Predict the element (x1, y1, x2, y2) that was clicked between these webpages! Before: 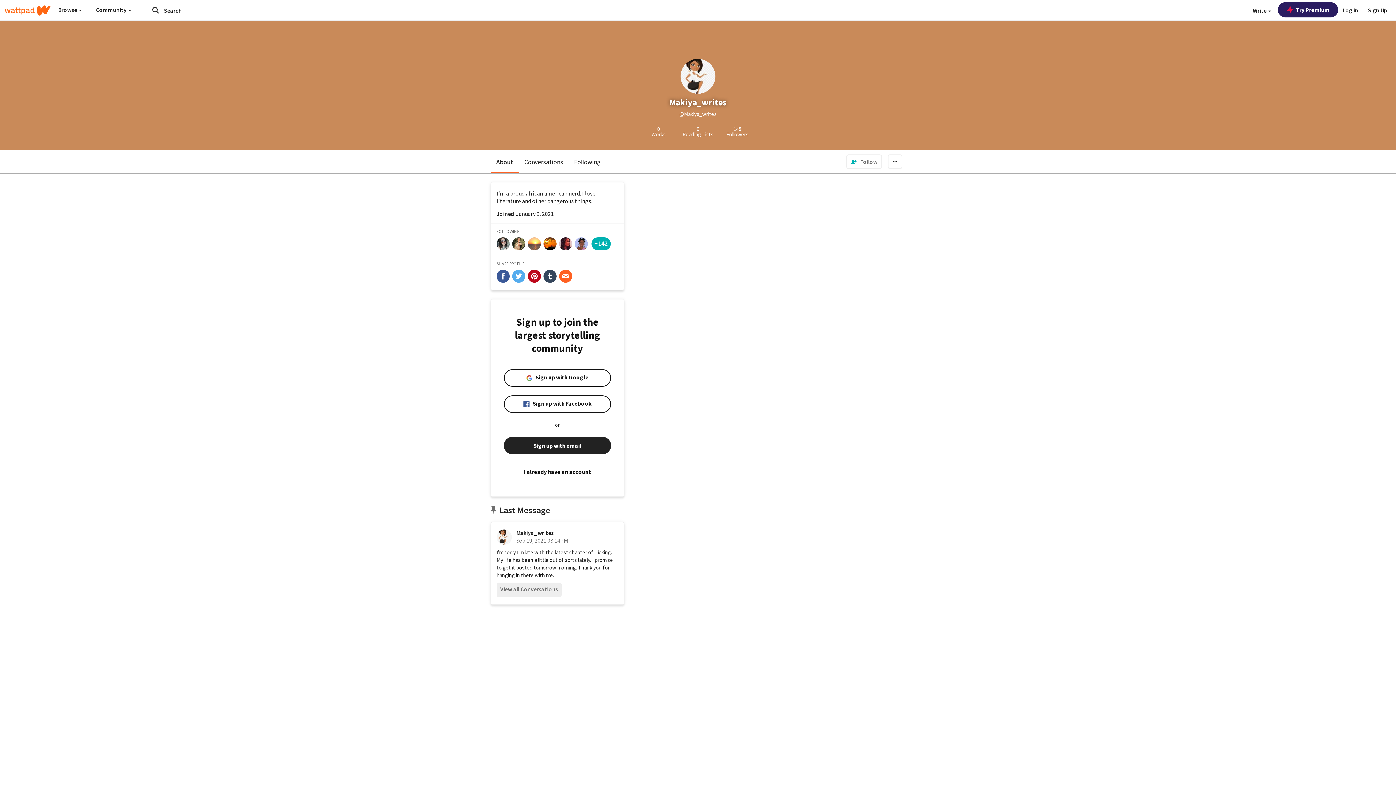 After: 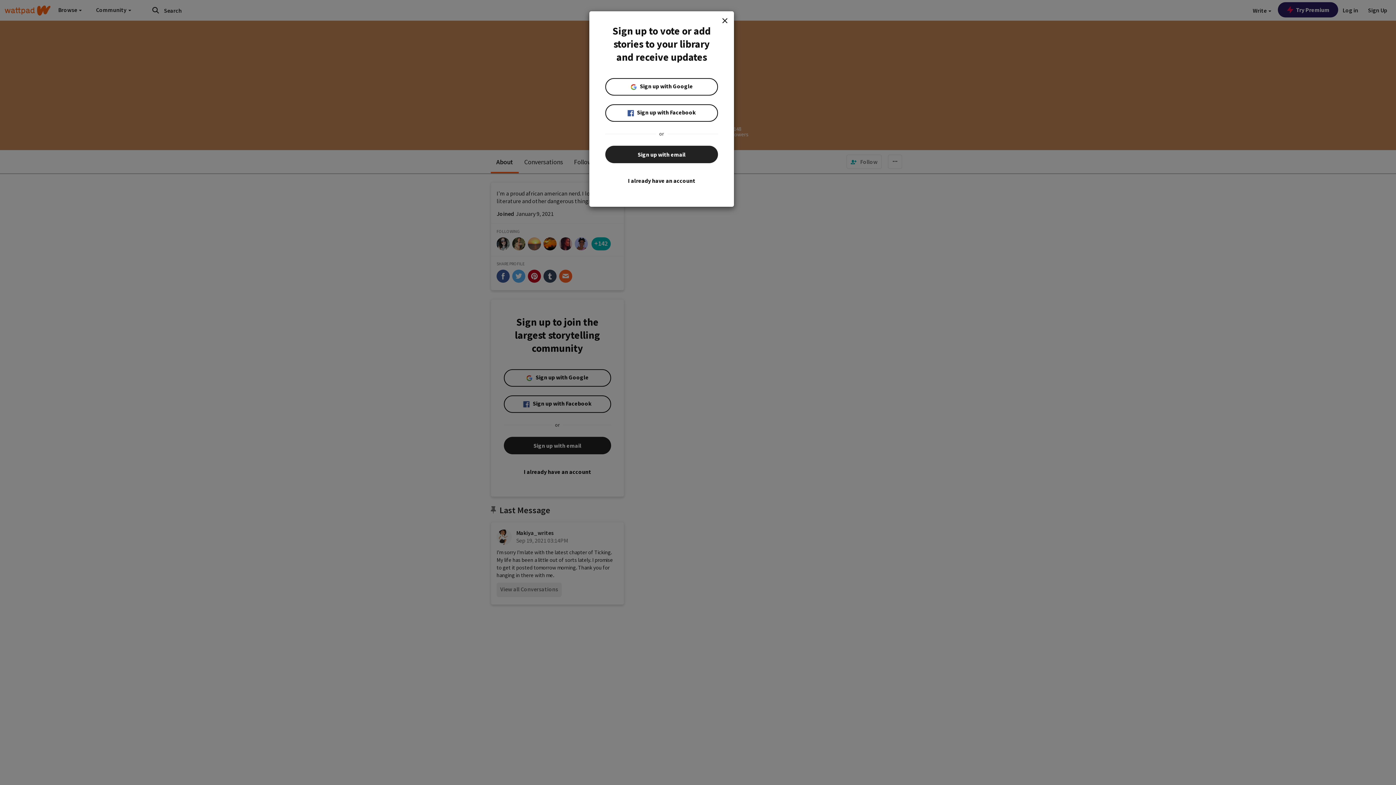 Action: label: View all Conversations bbox: (496, 582, 561, 597)